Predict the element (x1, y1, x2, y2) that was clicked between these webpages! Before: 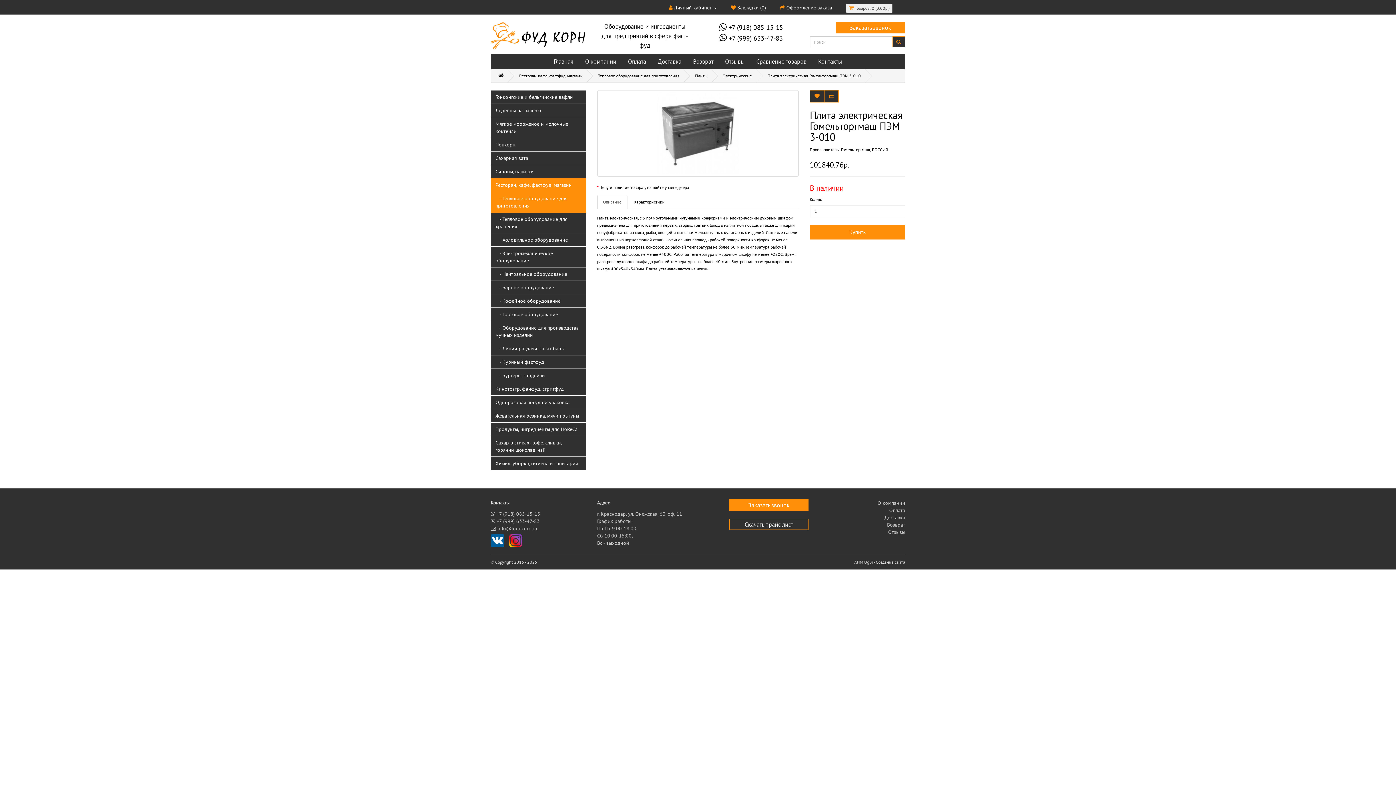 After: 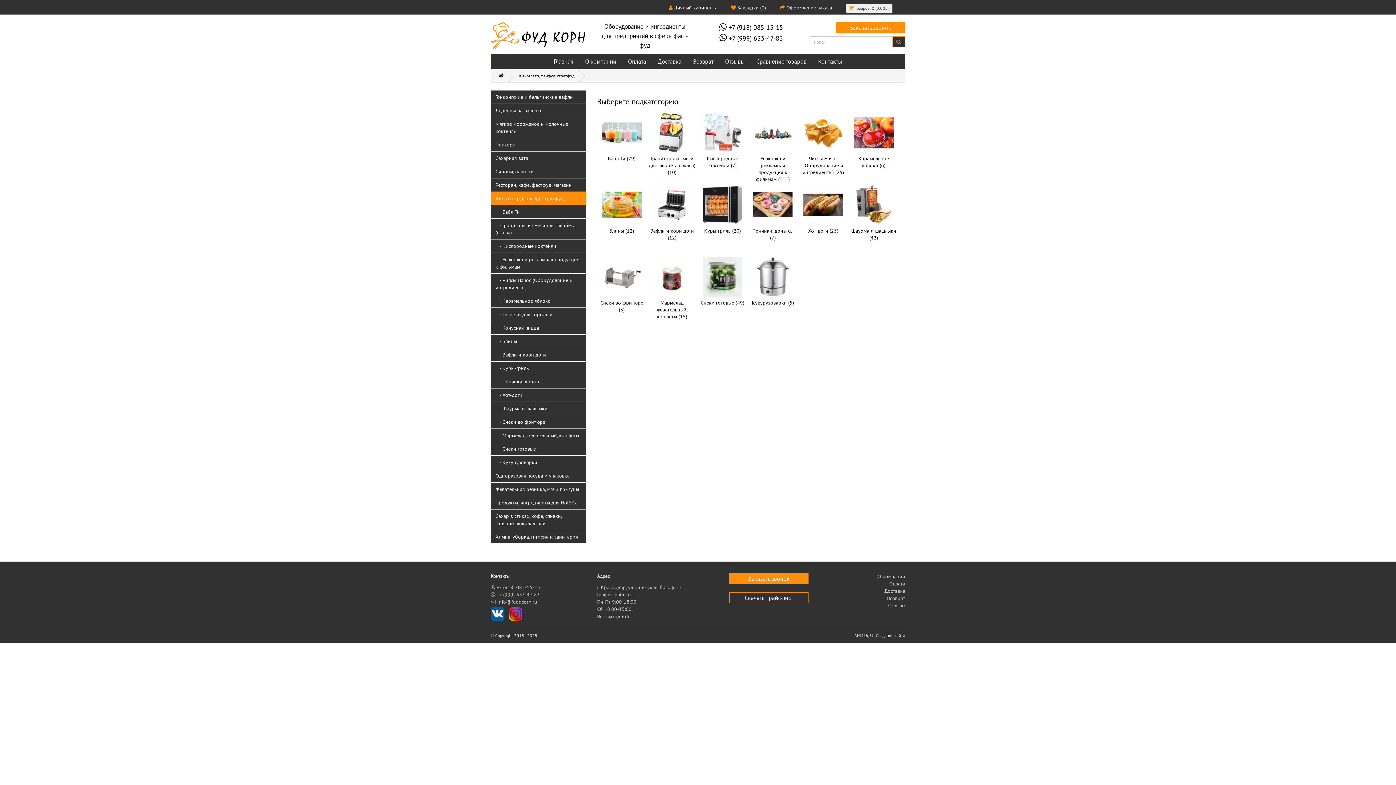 Action: bbox: (490, 382, 586, 395) label: Кинотеатр, фанфуд, стритфуд